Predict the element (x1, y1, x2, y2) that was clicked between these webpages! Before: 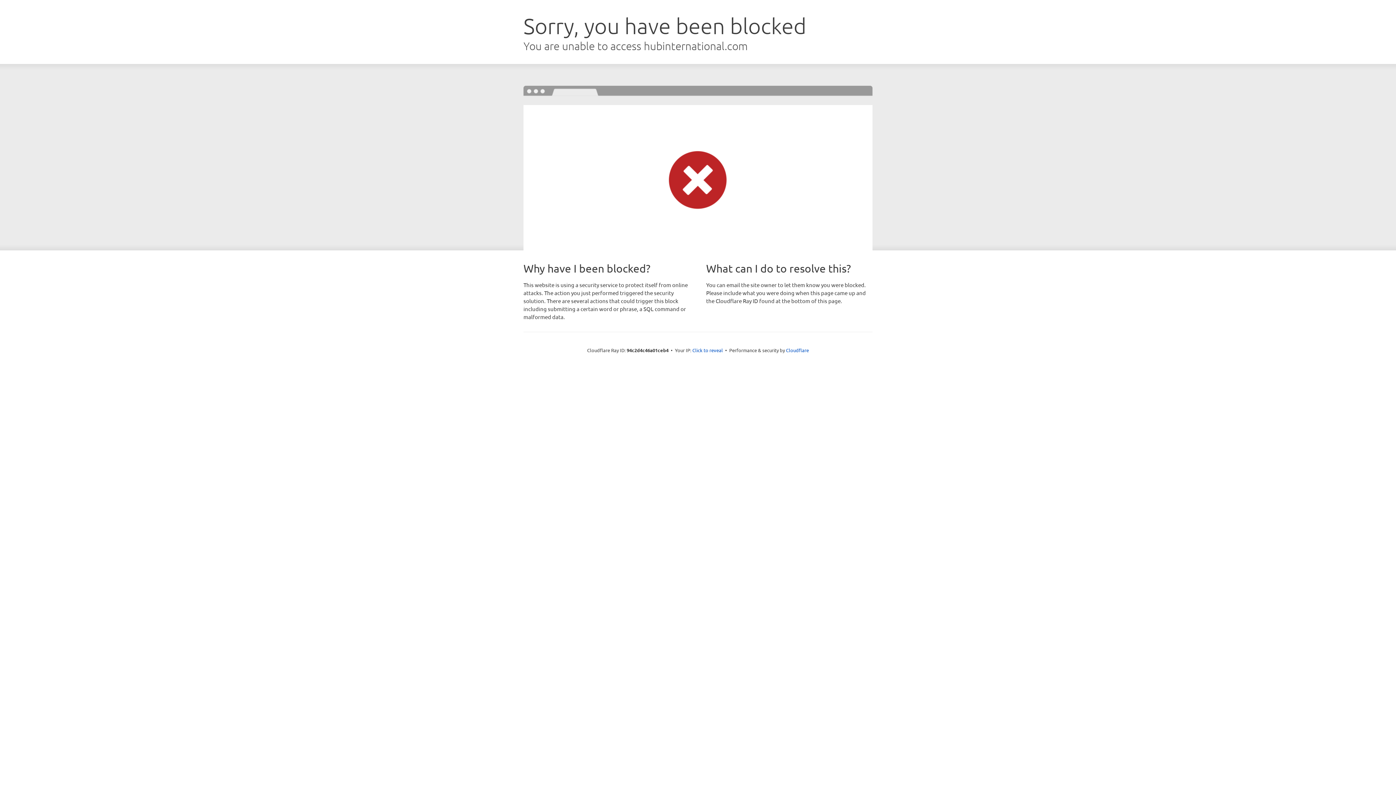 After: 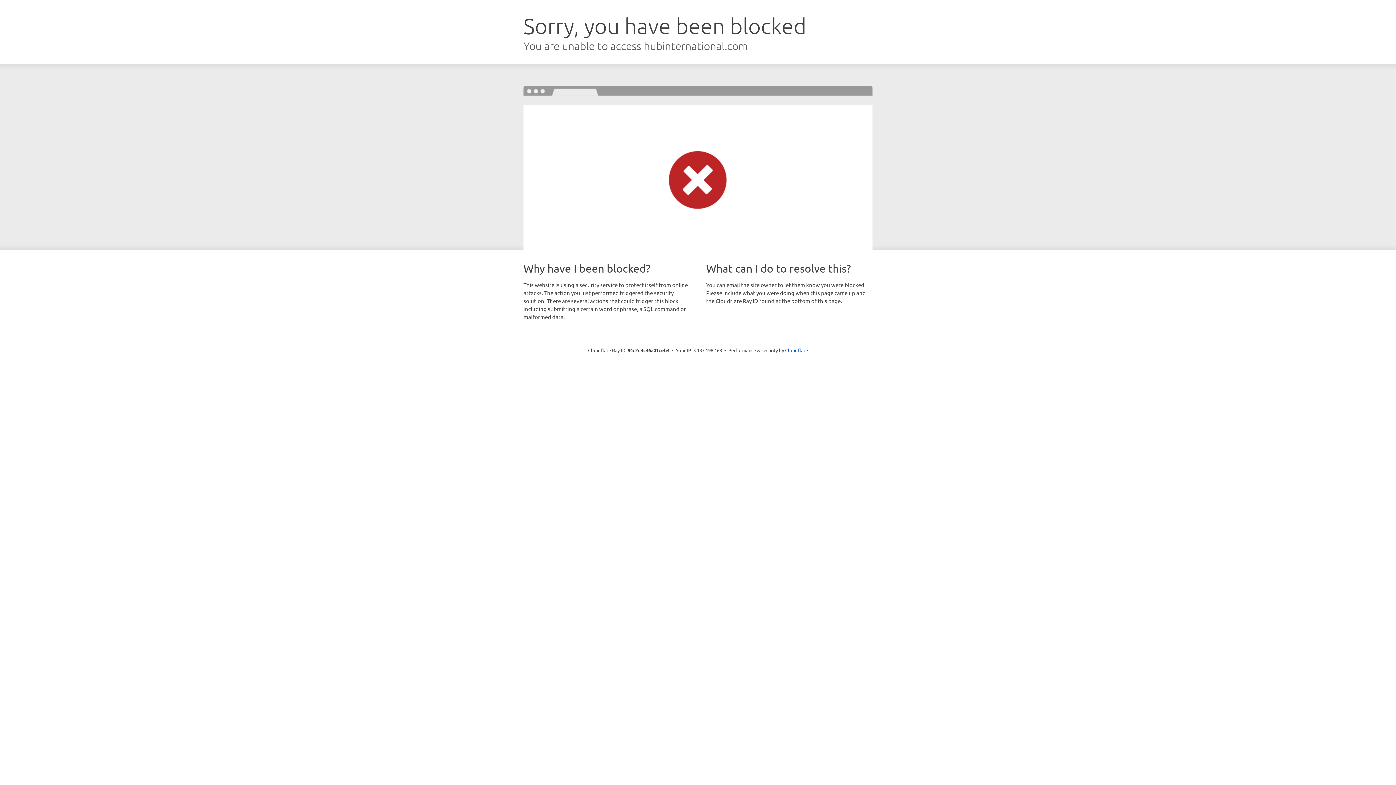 Action: bbox: (692, 346, 723, 353) label: Click to reveal